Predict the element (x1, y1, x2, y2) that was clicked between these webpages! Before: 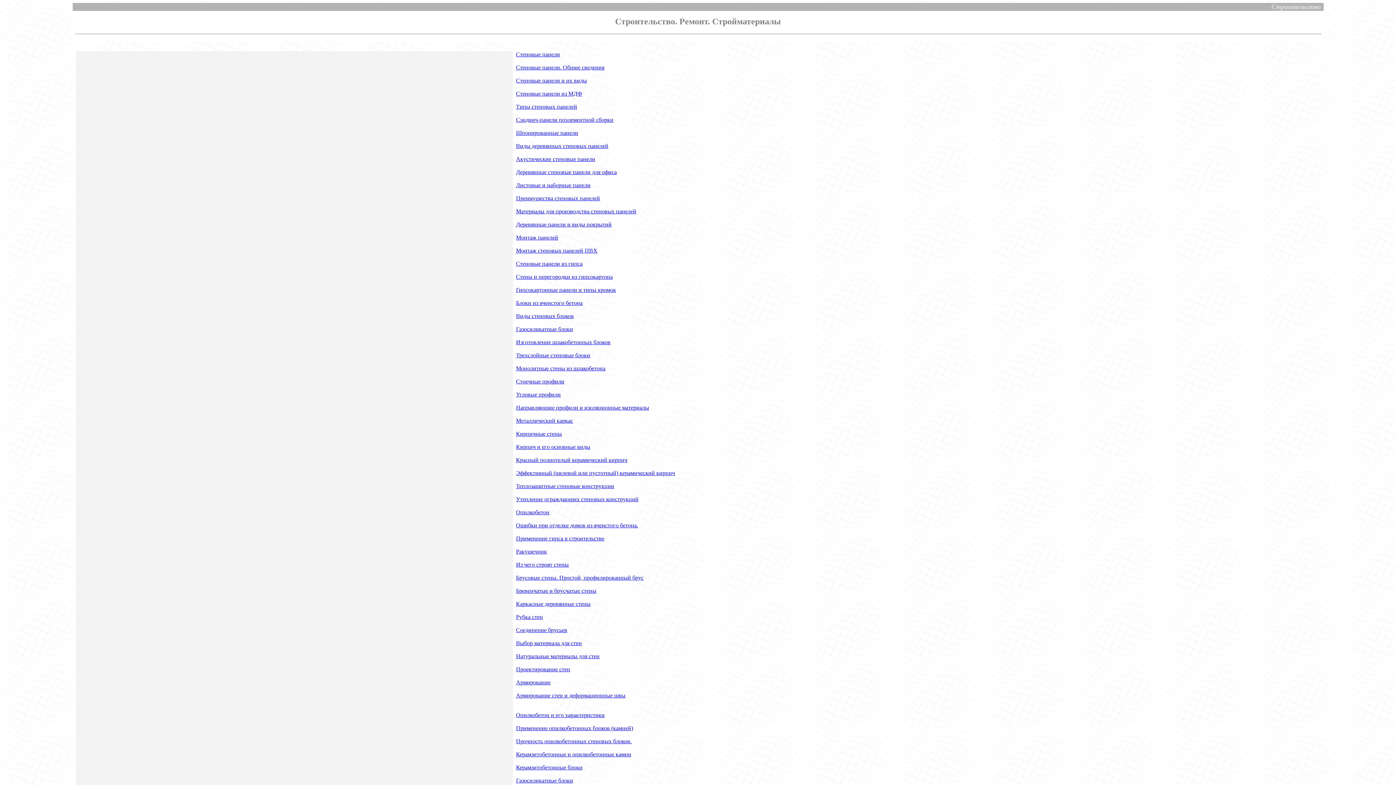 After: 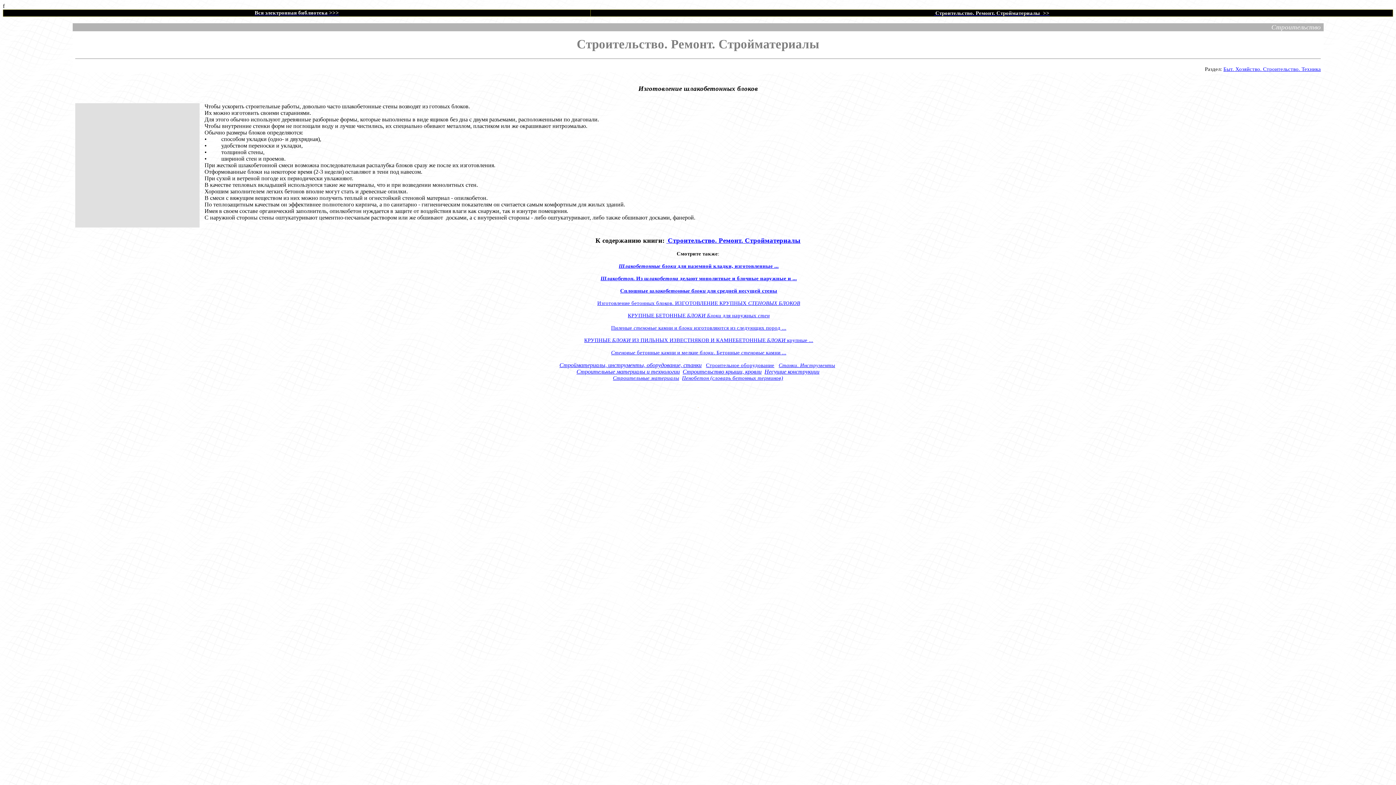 Action: label: Изготовление шлакобетонных блоков bbox: (516, 339, 610, 345)